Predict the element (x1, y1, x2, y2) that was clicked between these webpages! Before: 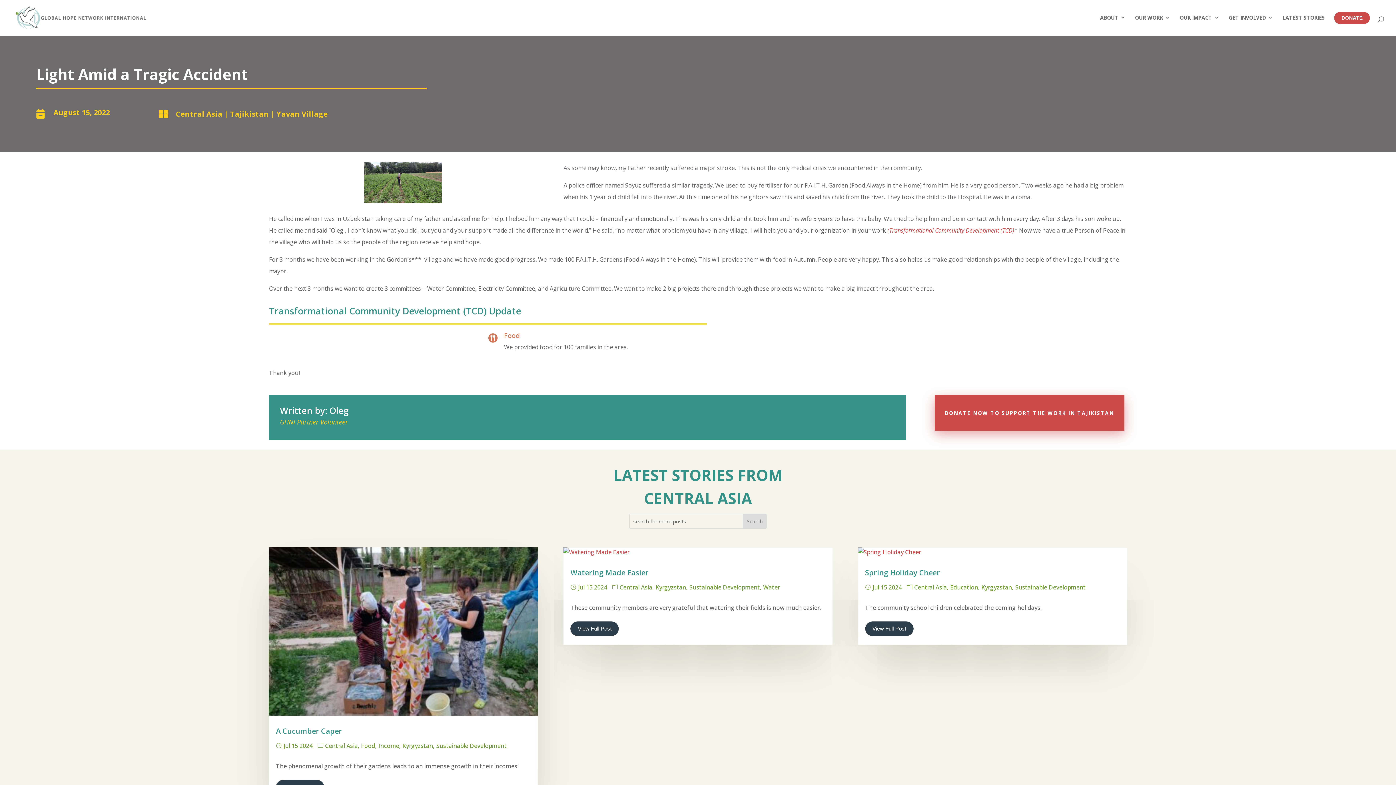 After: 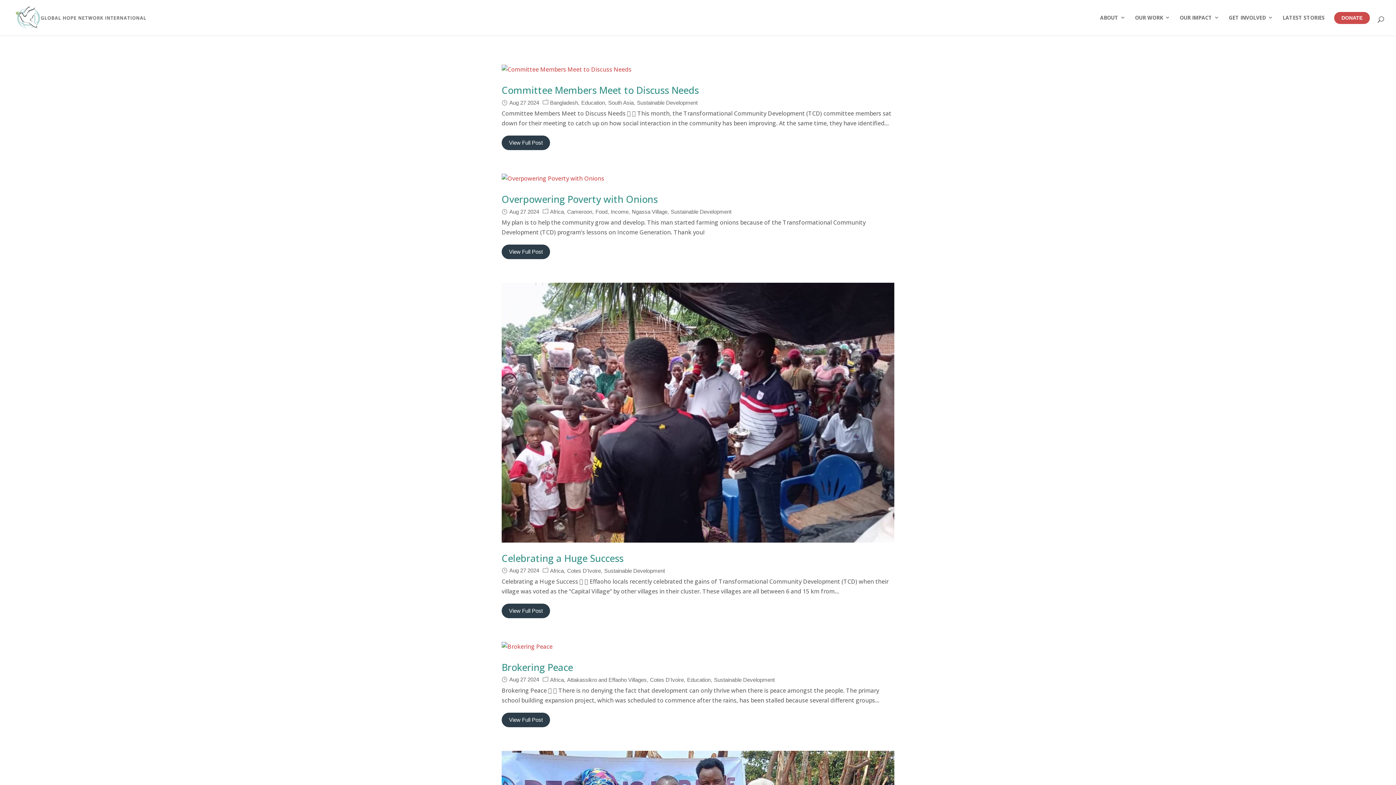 Action: bbox: (689, 583, 763, 591) label: Sustainable Development